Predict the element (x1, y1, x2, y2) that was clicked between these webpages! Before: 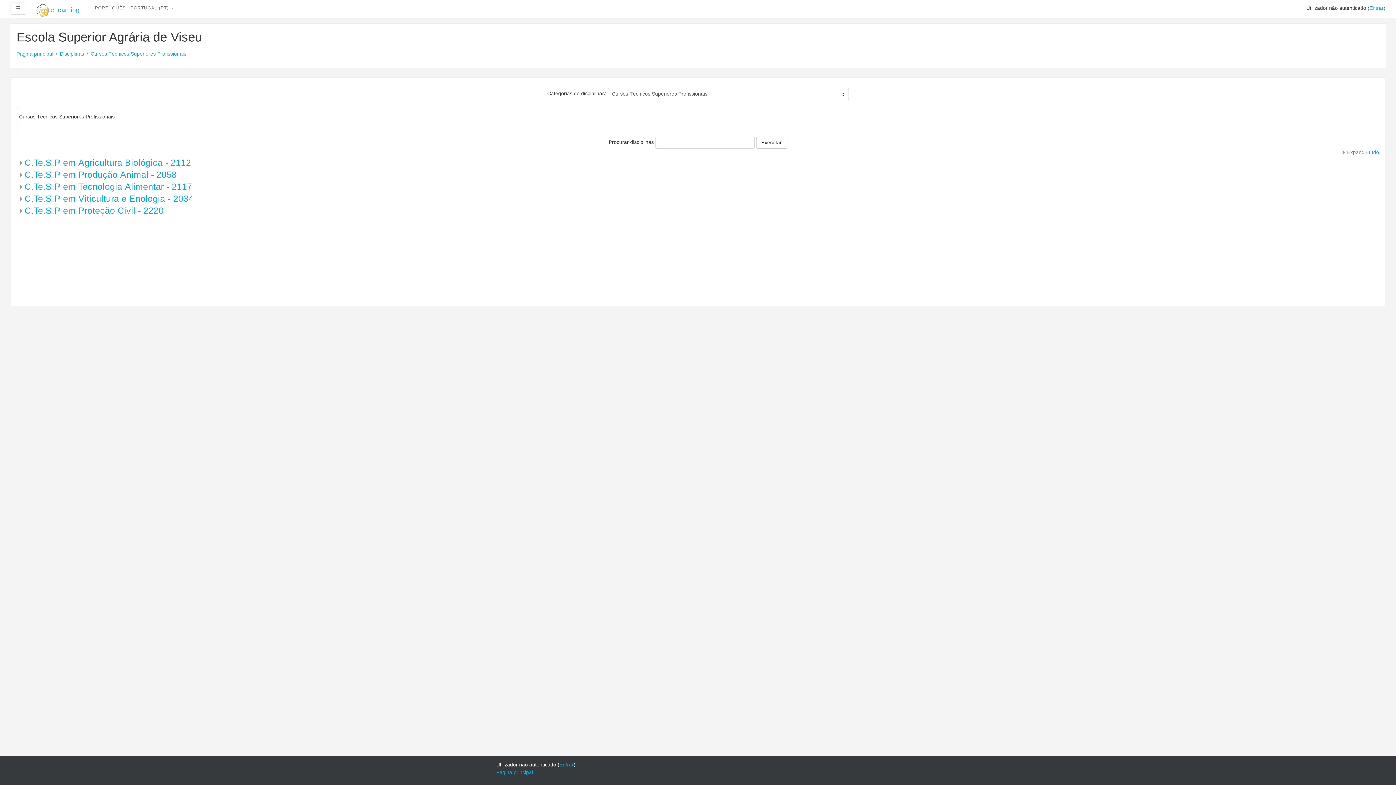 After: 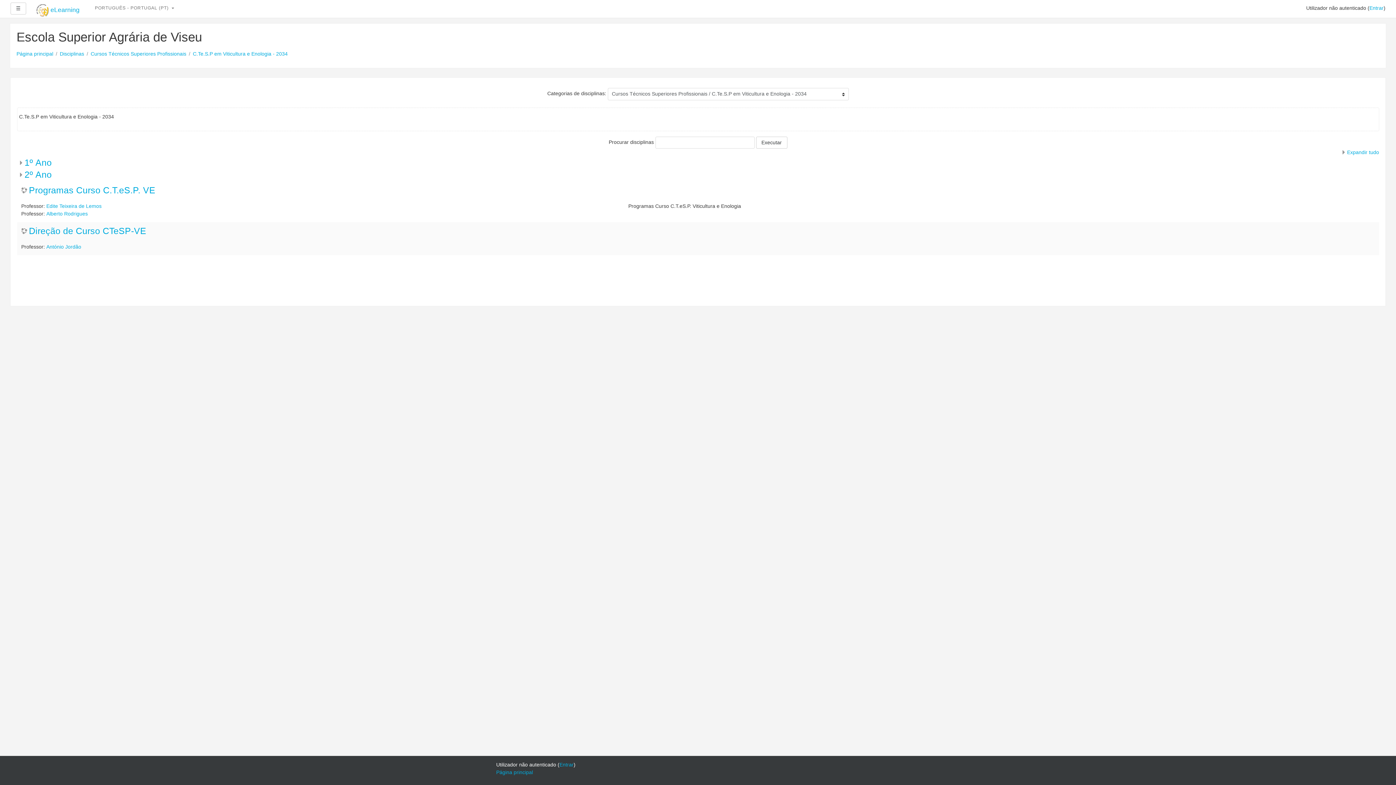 Action: label: C.Te.S.P em Viticultura e Enologia - 2034 bbox: (24, 193, 193, 203)